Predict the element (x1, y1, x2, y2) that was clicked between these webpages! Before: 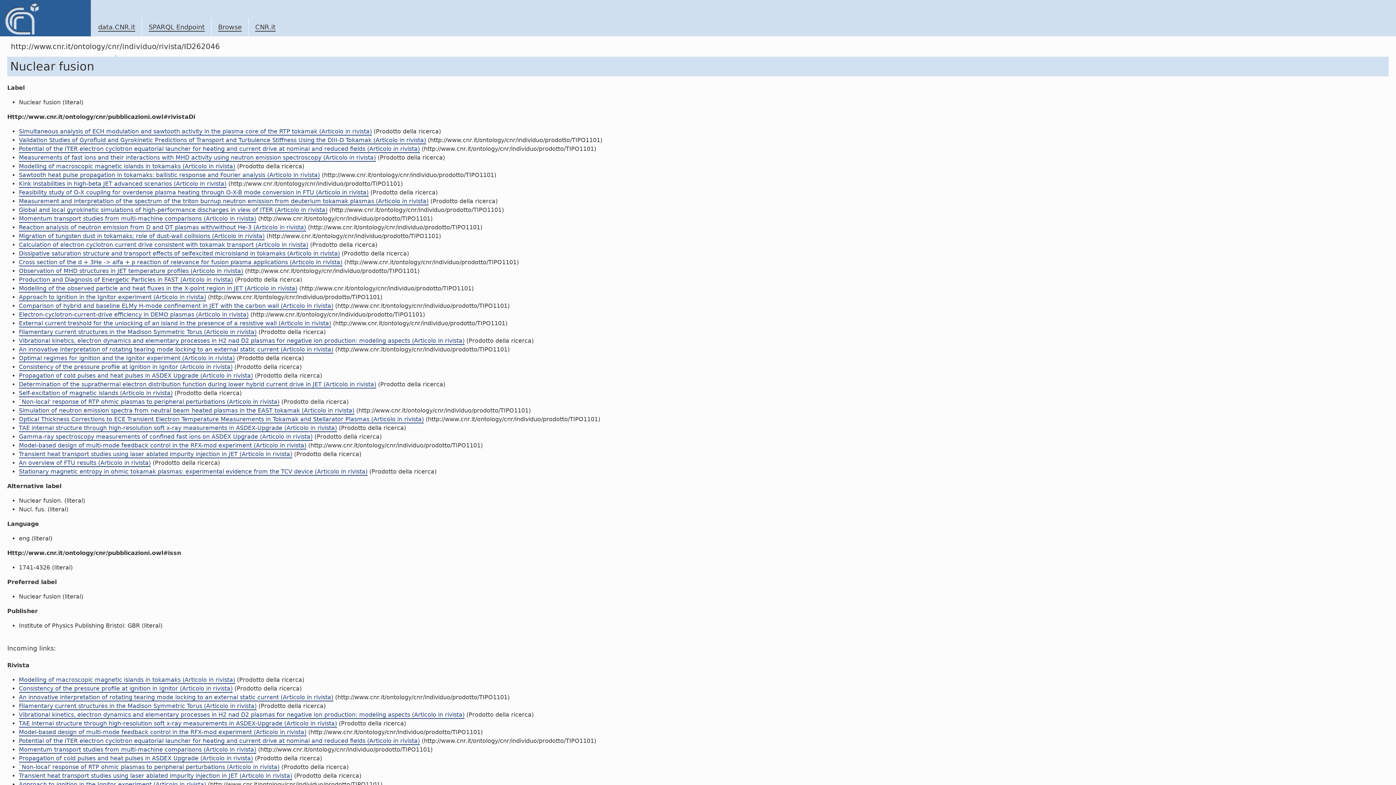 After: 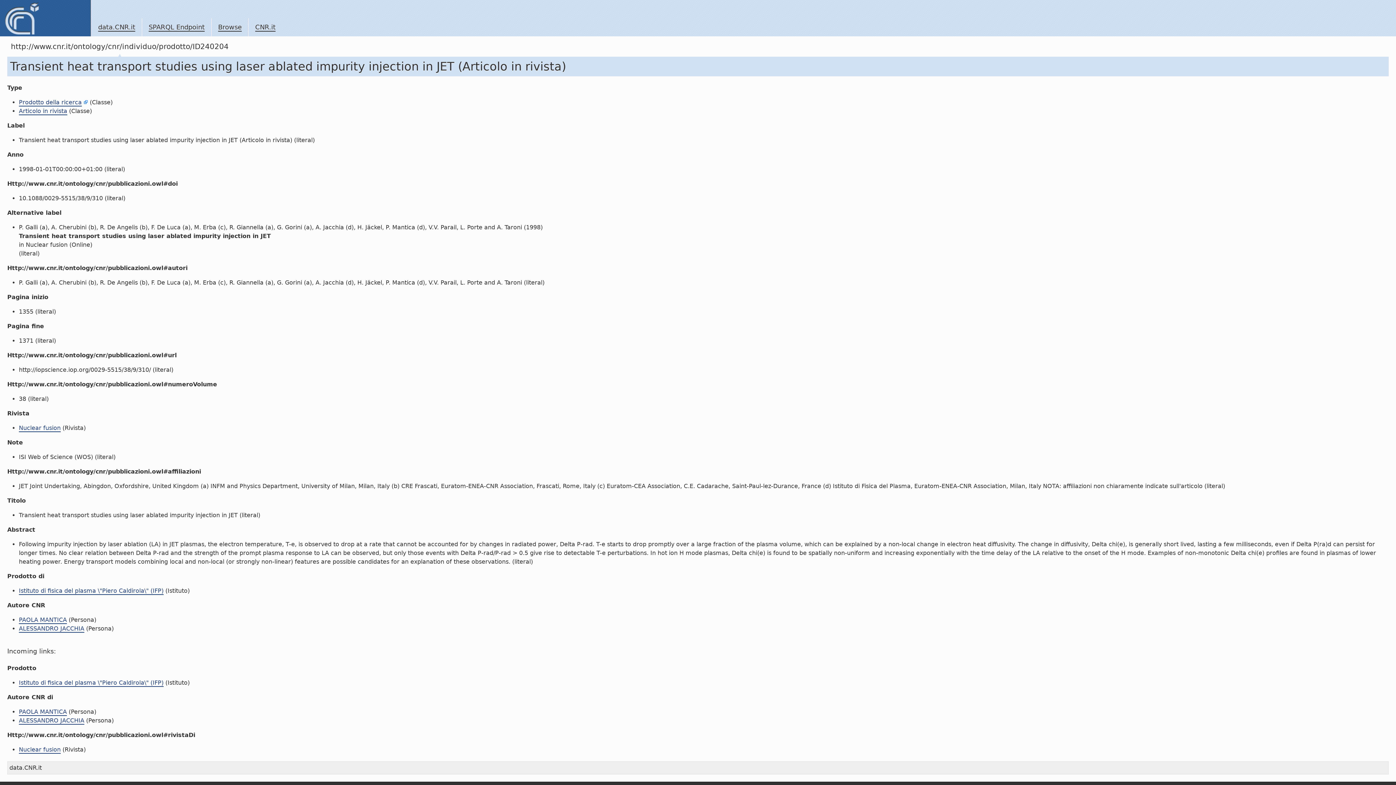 Action: label: Transient heat transport studies using laser ablated impurity injection in JET (Articolo in rivista) bbox: (18, 450, 292, 458)